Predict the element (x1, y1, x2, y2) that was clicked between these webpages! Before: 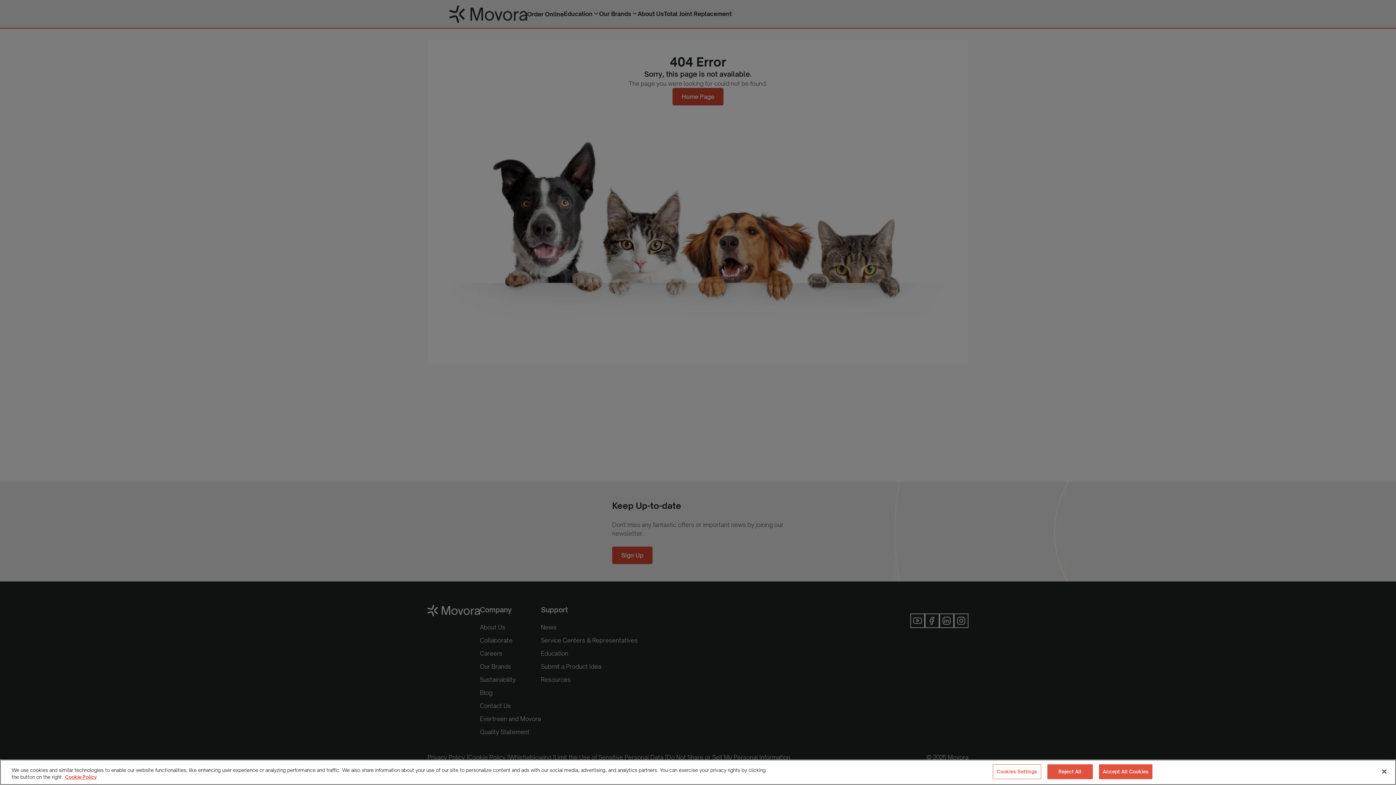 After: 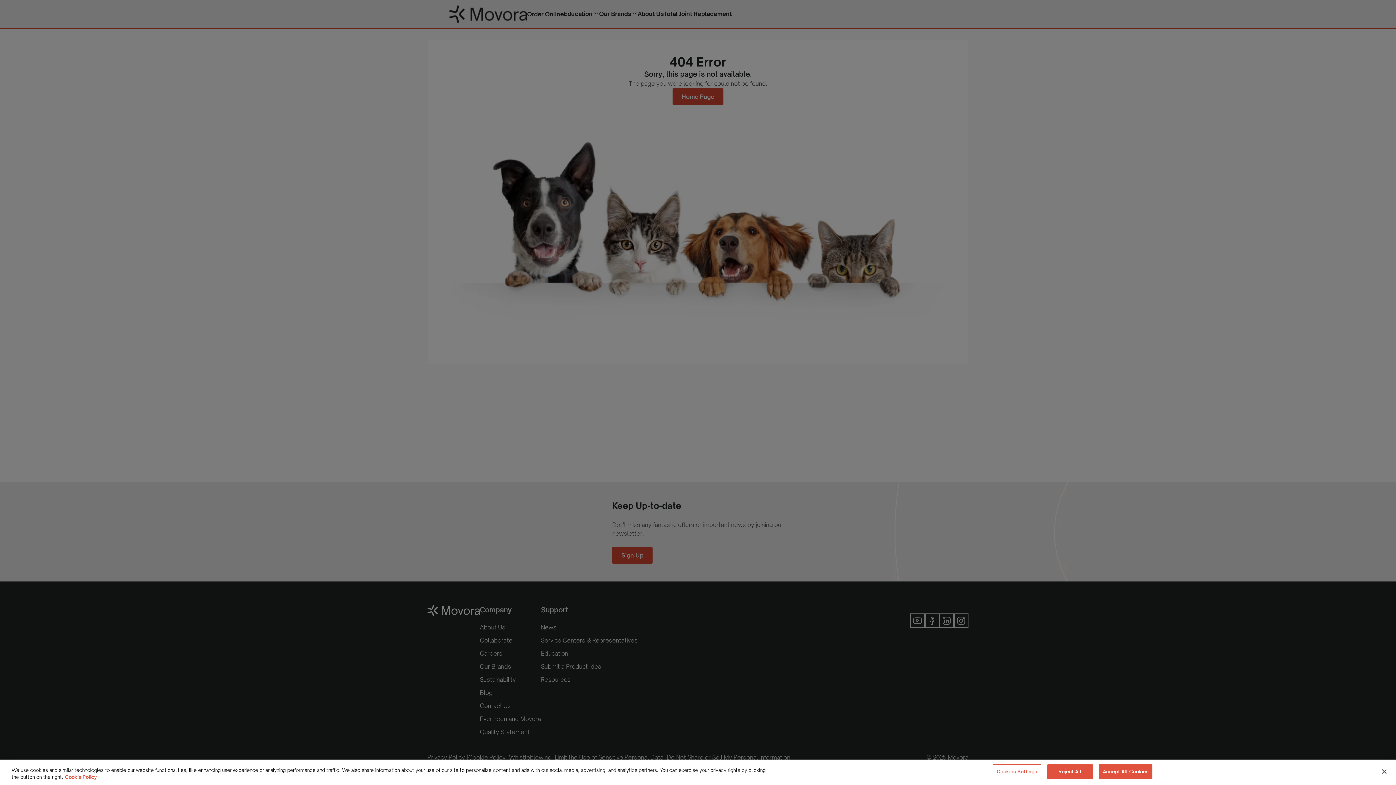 Action: label: More information about your privacy, opens in a new tab bbox: (65, 774, 96, 780)